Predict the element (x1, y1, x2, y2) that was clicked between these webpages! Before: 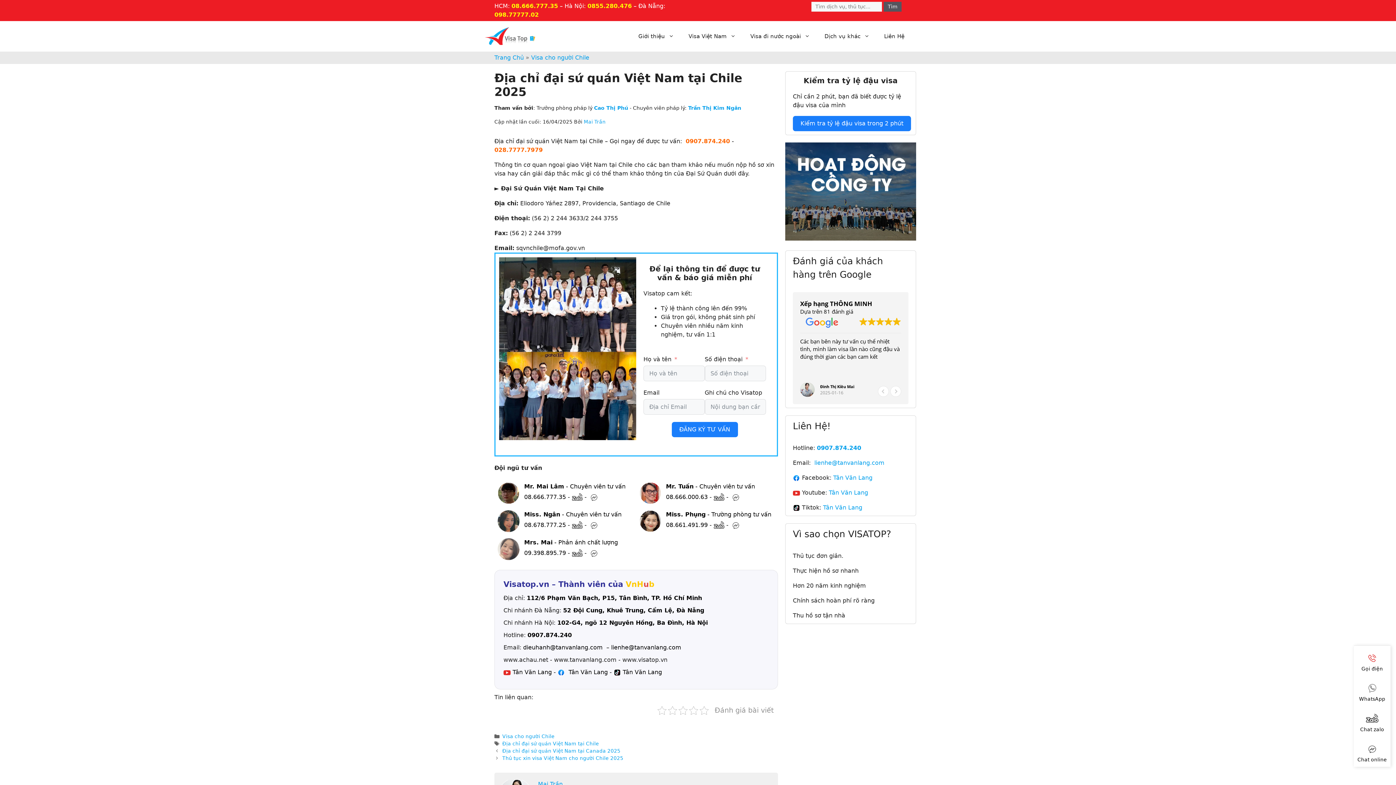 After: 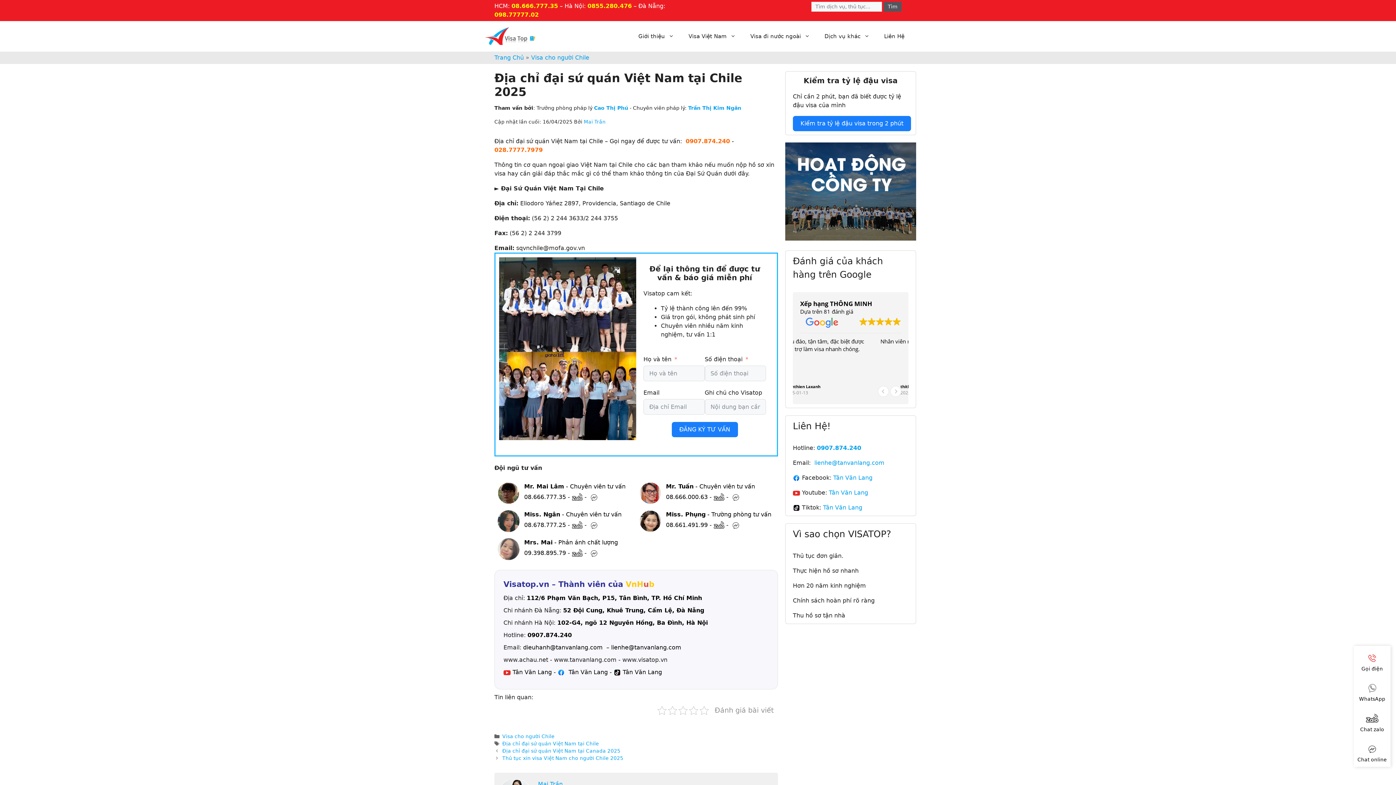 Action: bbox: (494, 146, 542, 153) label: 028.7777.7979